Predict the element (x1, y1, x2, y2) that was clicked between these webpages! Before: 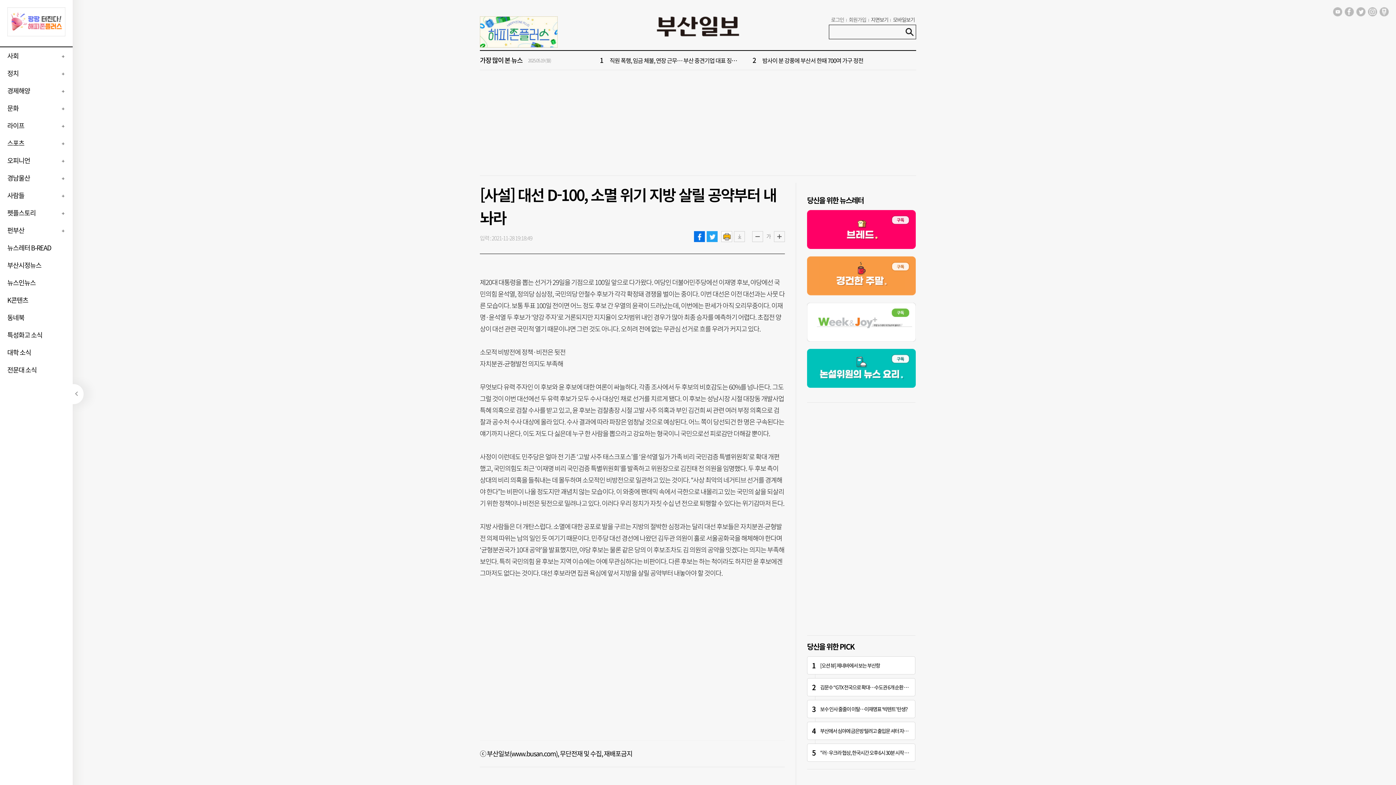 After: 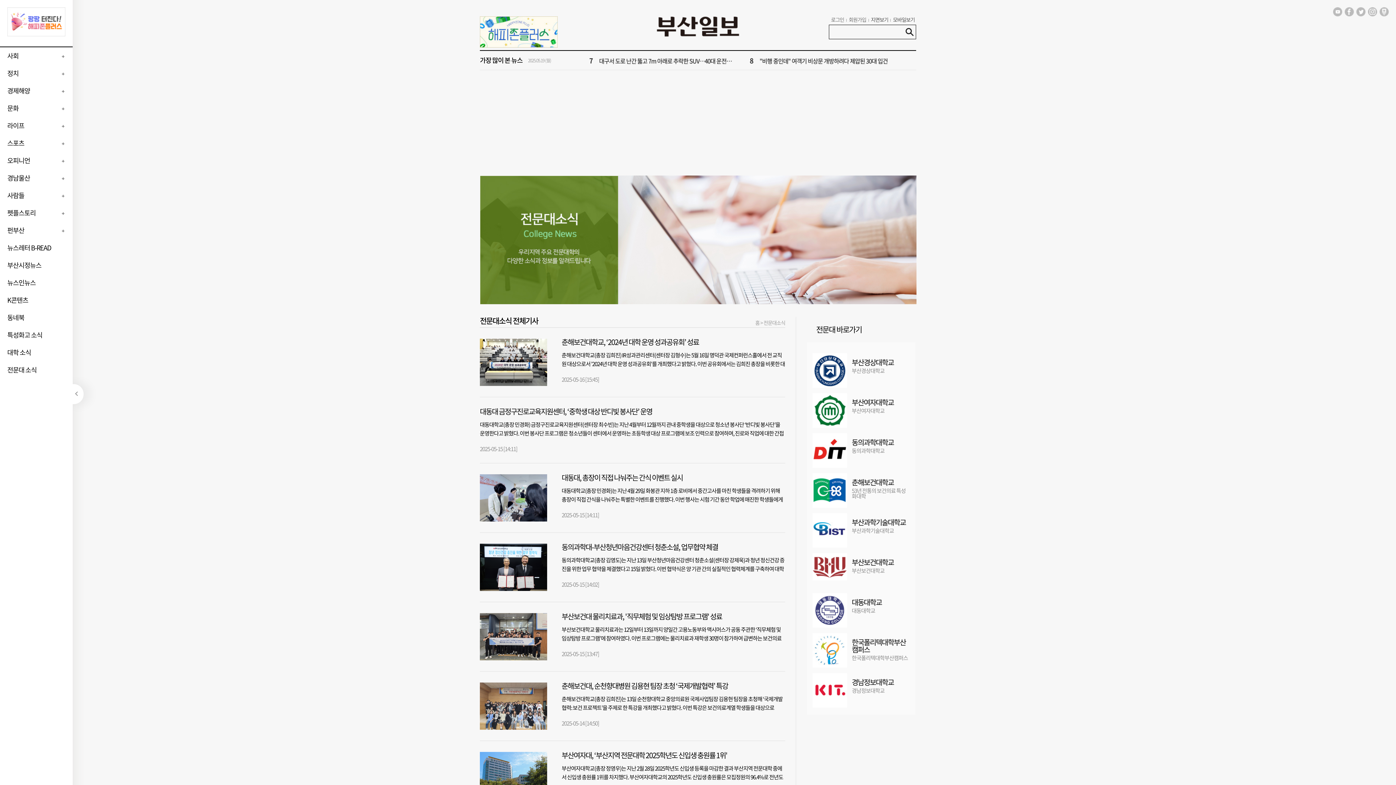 Action: label: 전문대 소식 bbox: (0, 365, 36, 374)